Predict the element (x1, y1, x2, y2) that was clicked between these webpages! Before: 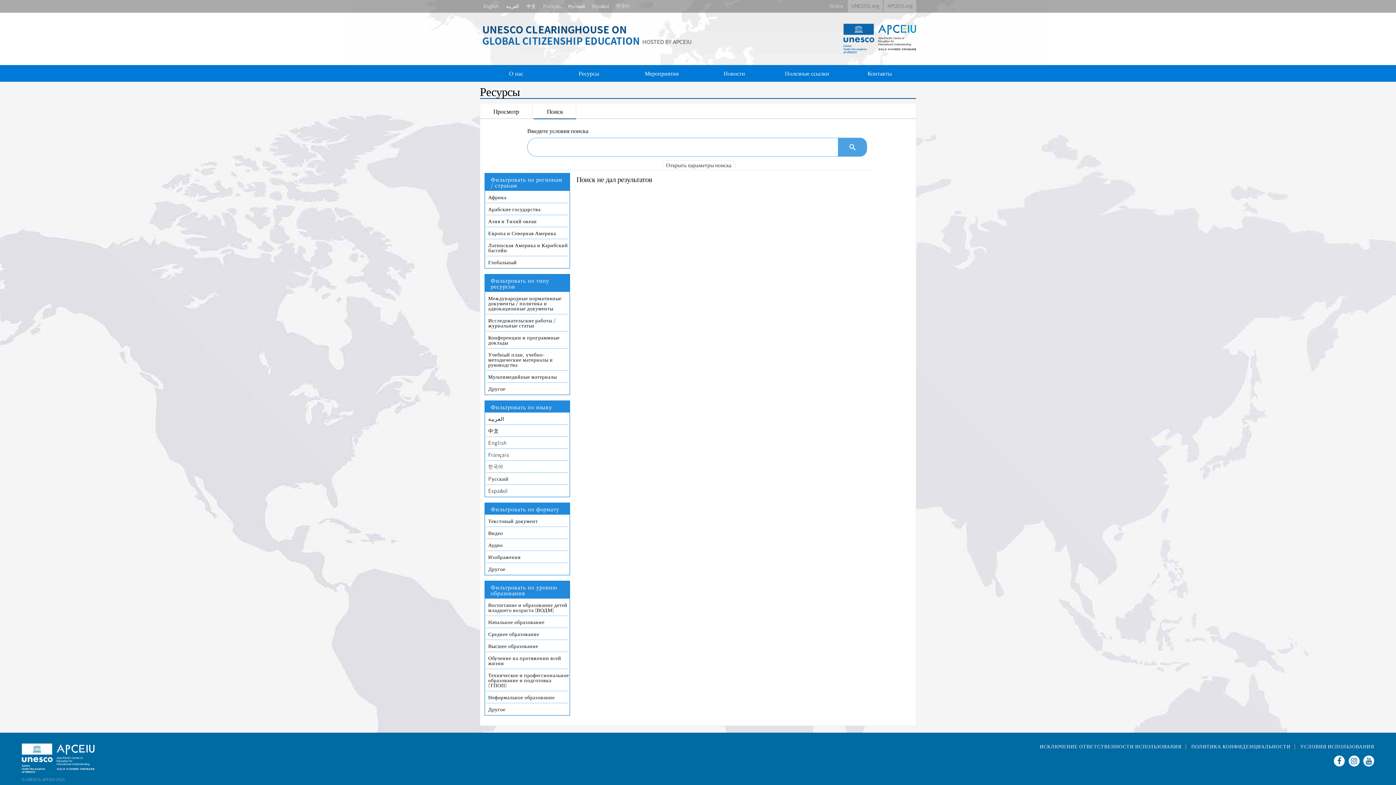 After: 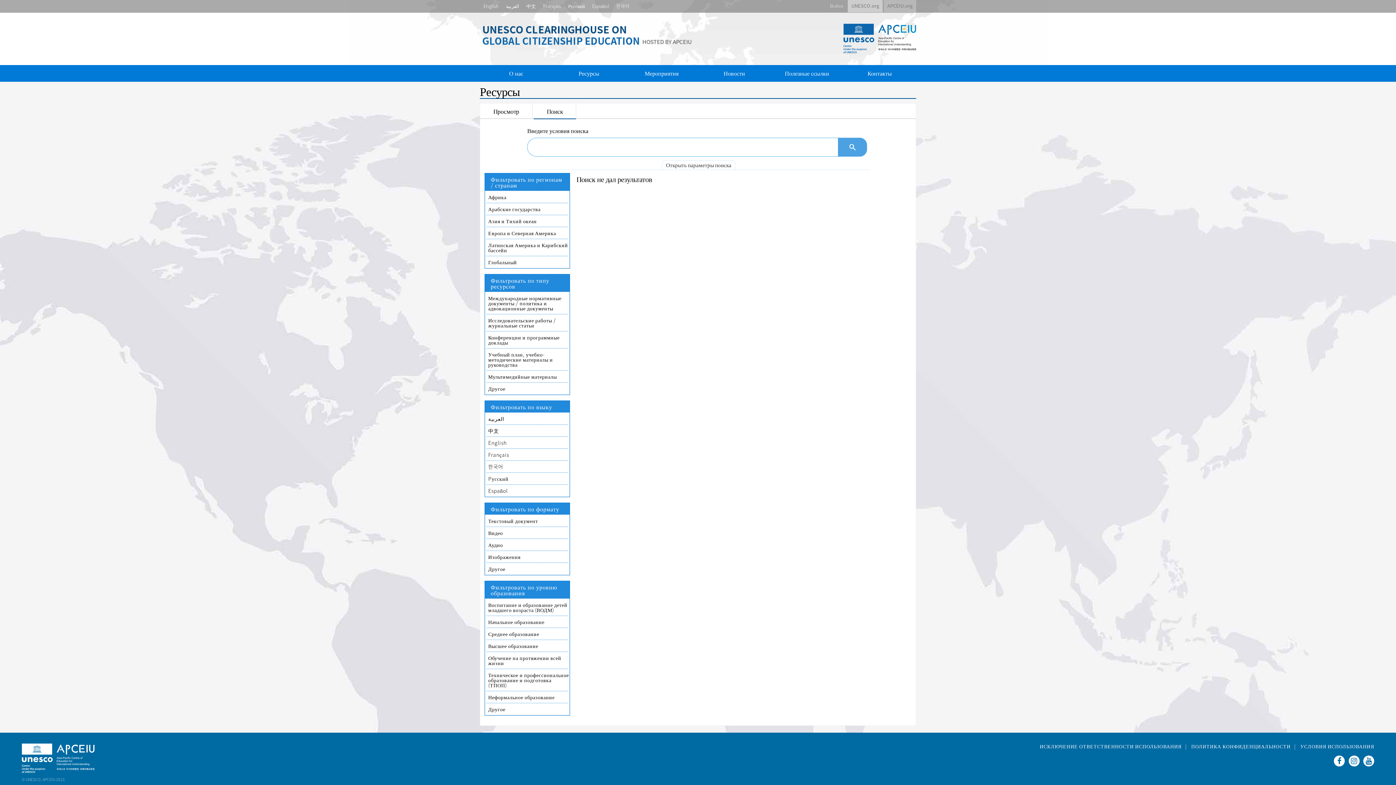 Action: label: UNESCO.org bbox: (848, 0, 882, 12)